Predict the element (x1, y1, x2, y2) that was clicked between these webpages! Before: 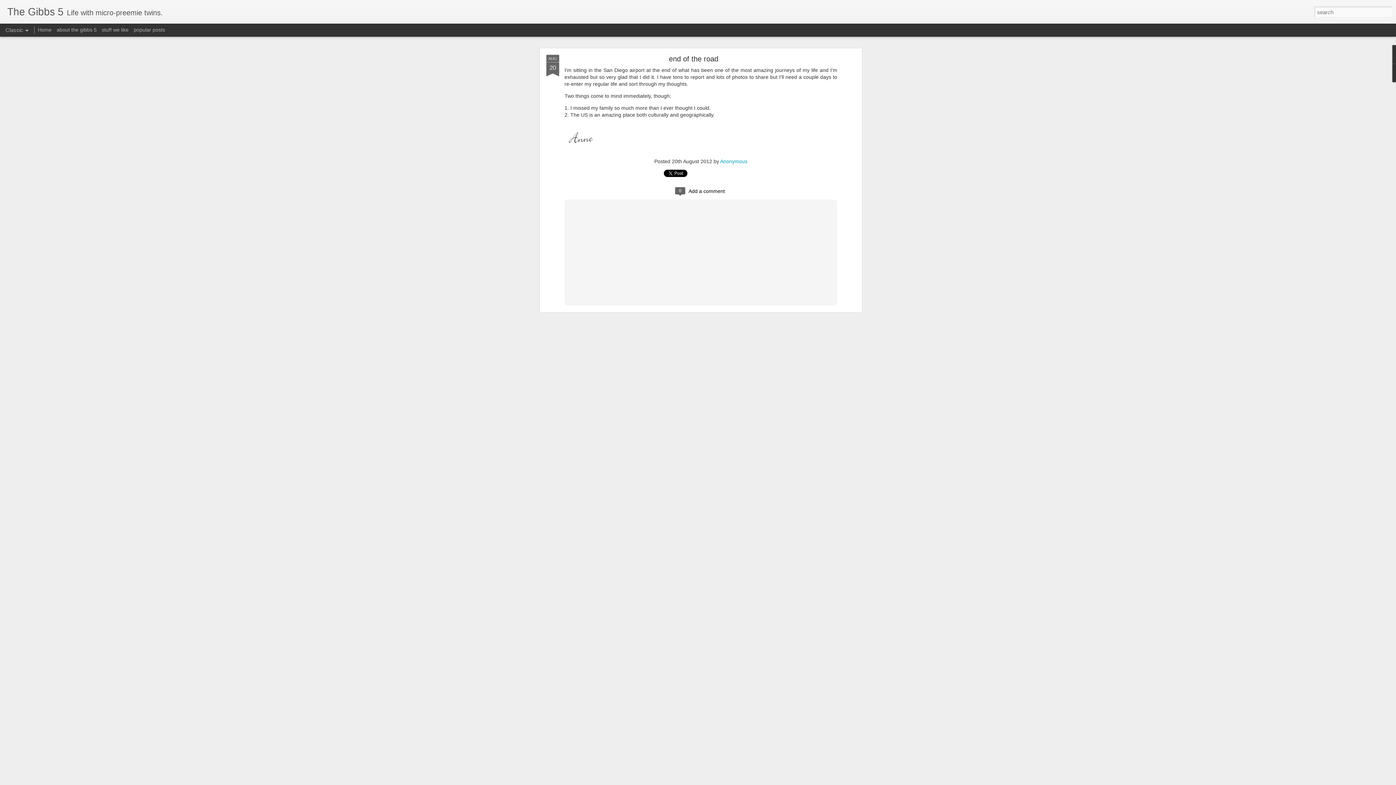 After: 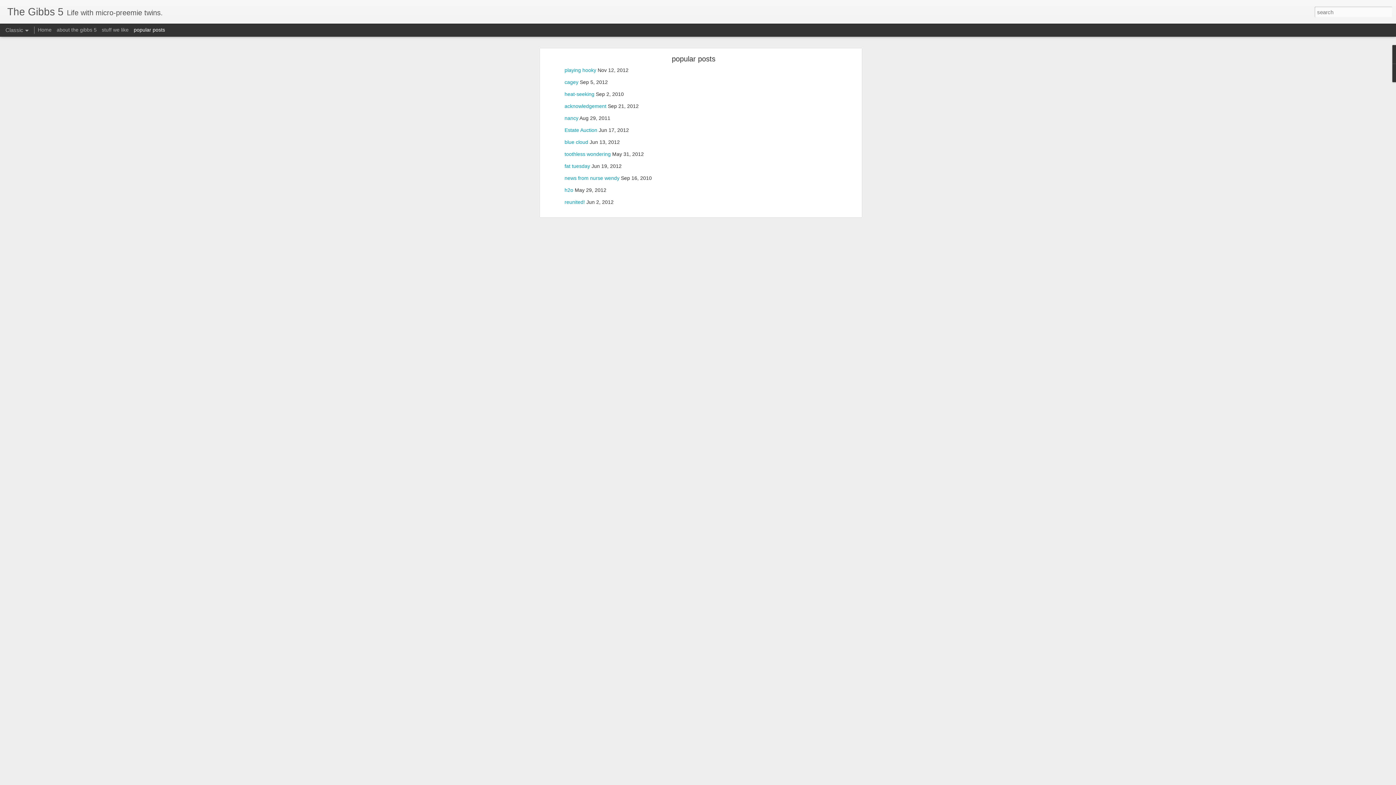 Action: label: popular posts bbox: (133, 26, 165, 32)